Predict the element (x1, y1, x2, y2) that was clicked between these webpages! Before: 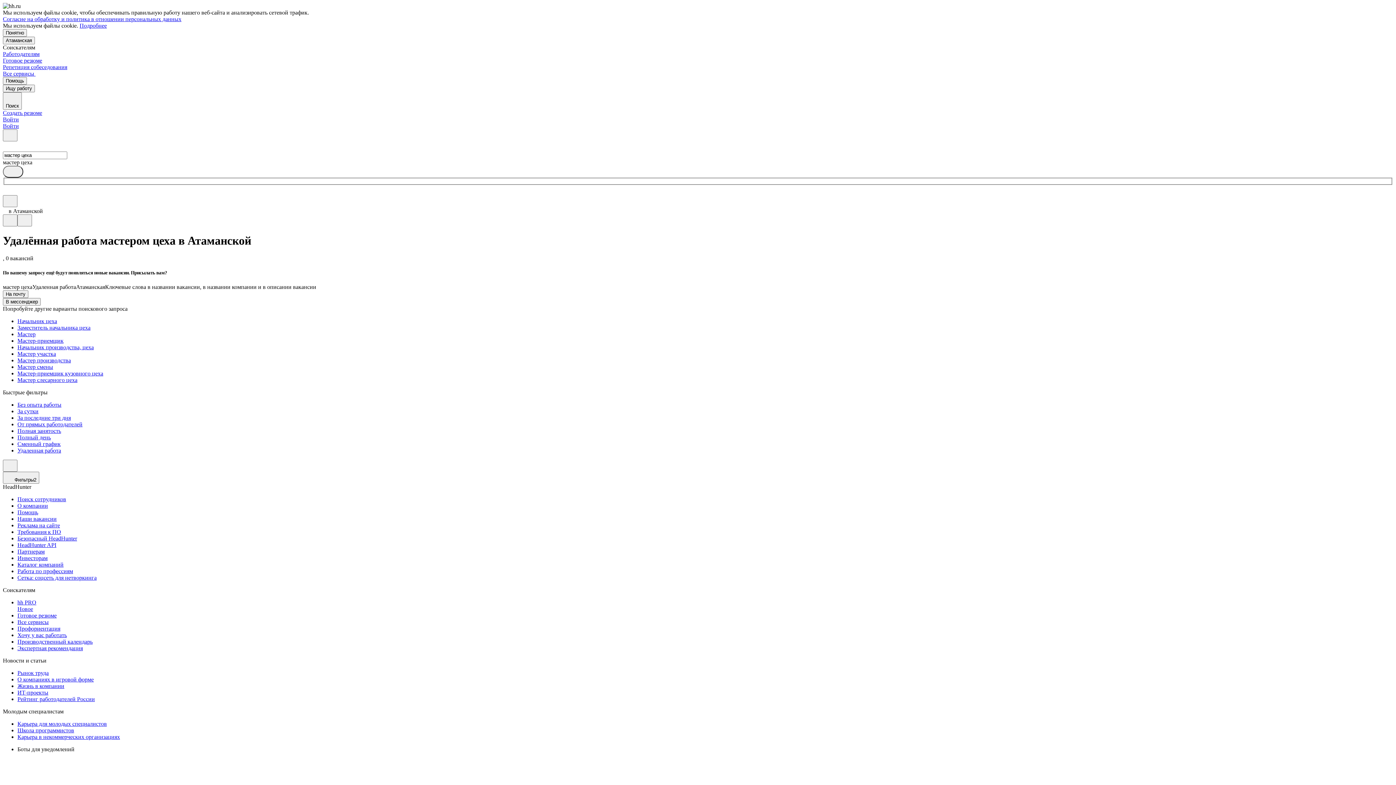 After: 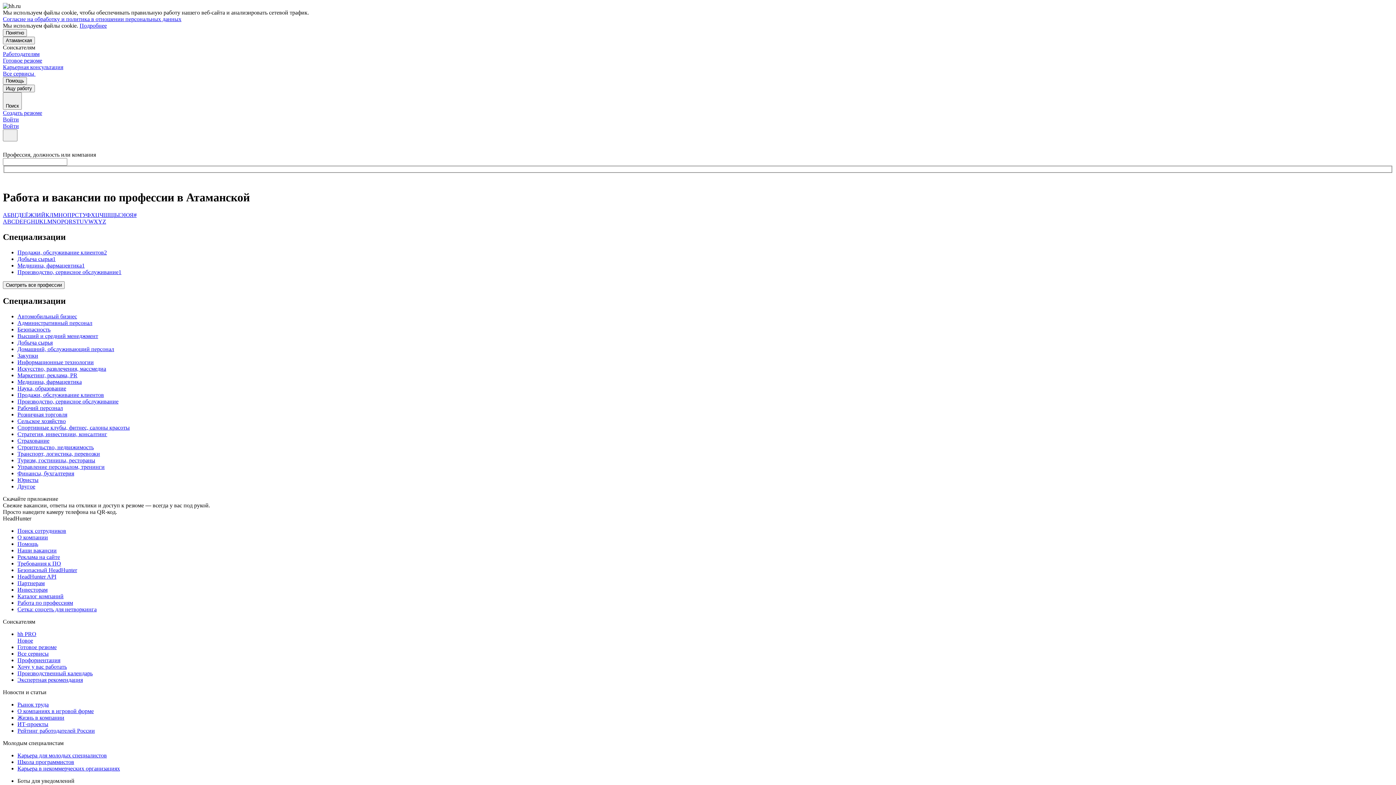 Action: label: Работа по профессиям bbox: (17, 568, 1393, 574)